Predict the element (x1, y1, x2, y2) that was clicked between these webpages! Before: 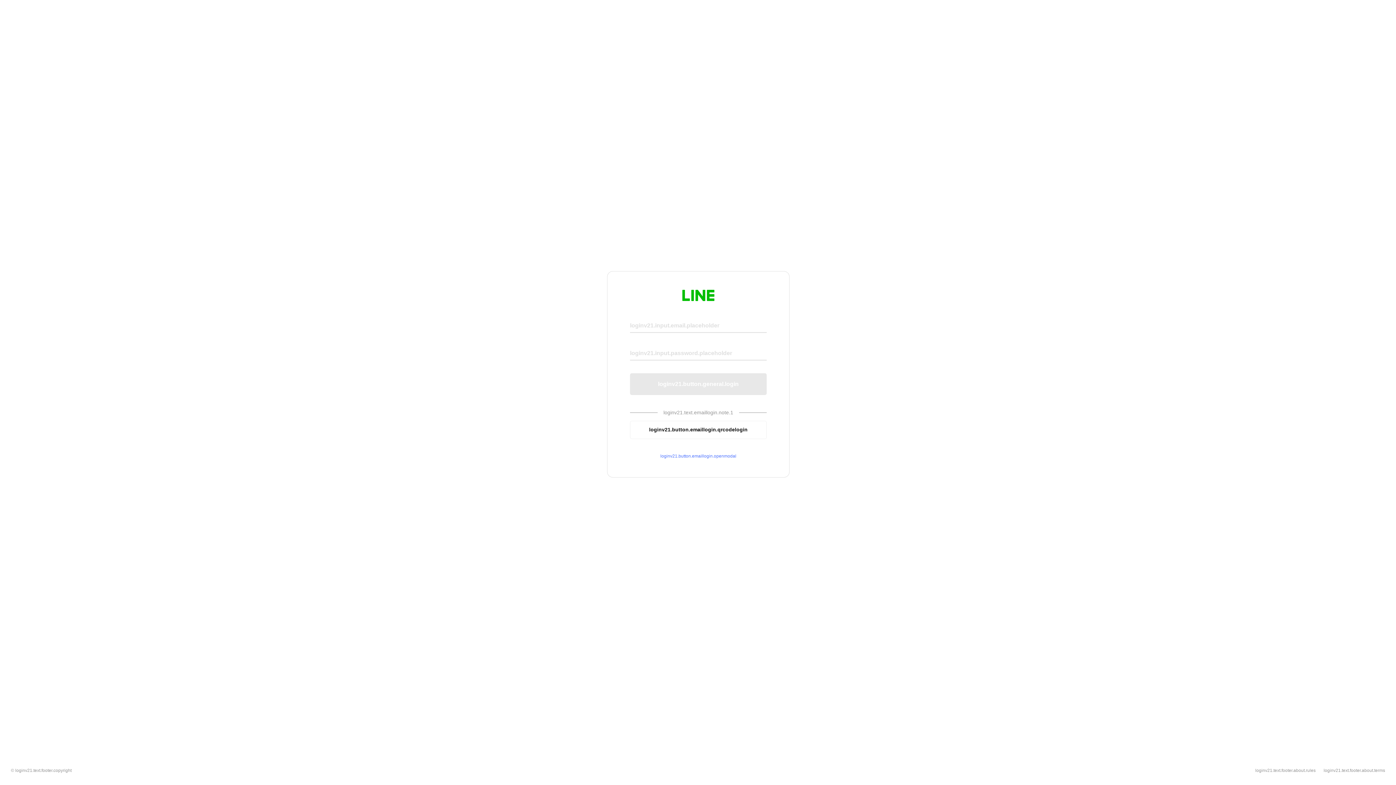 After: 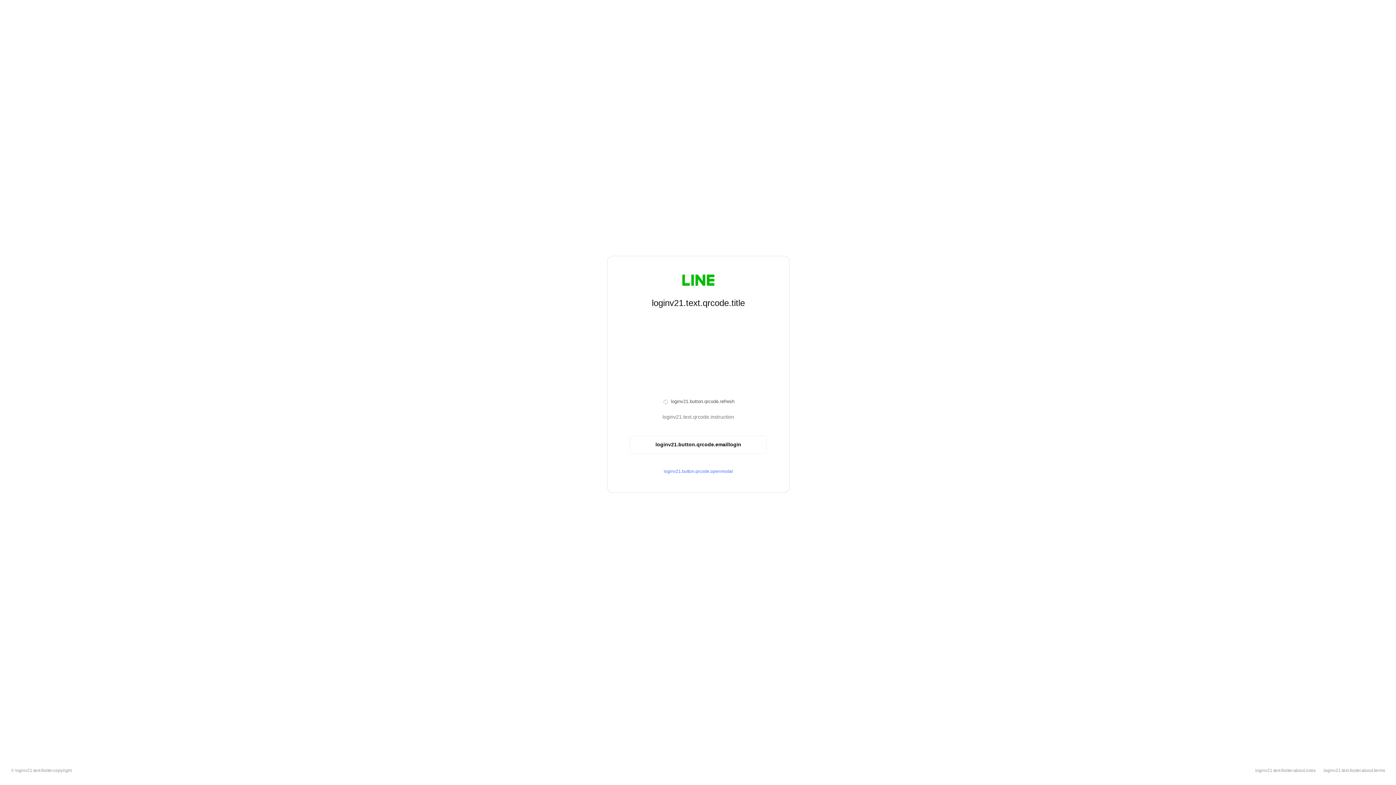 Action: label: loginv21.button.emaillogin.qrcodelogin bbox: (630, 420, 766, 439)